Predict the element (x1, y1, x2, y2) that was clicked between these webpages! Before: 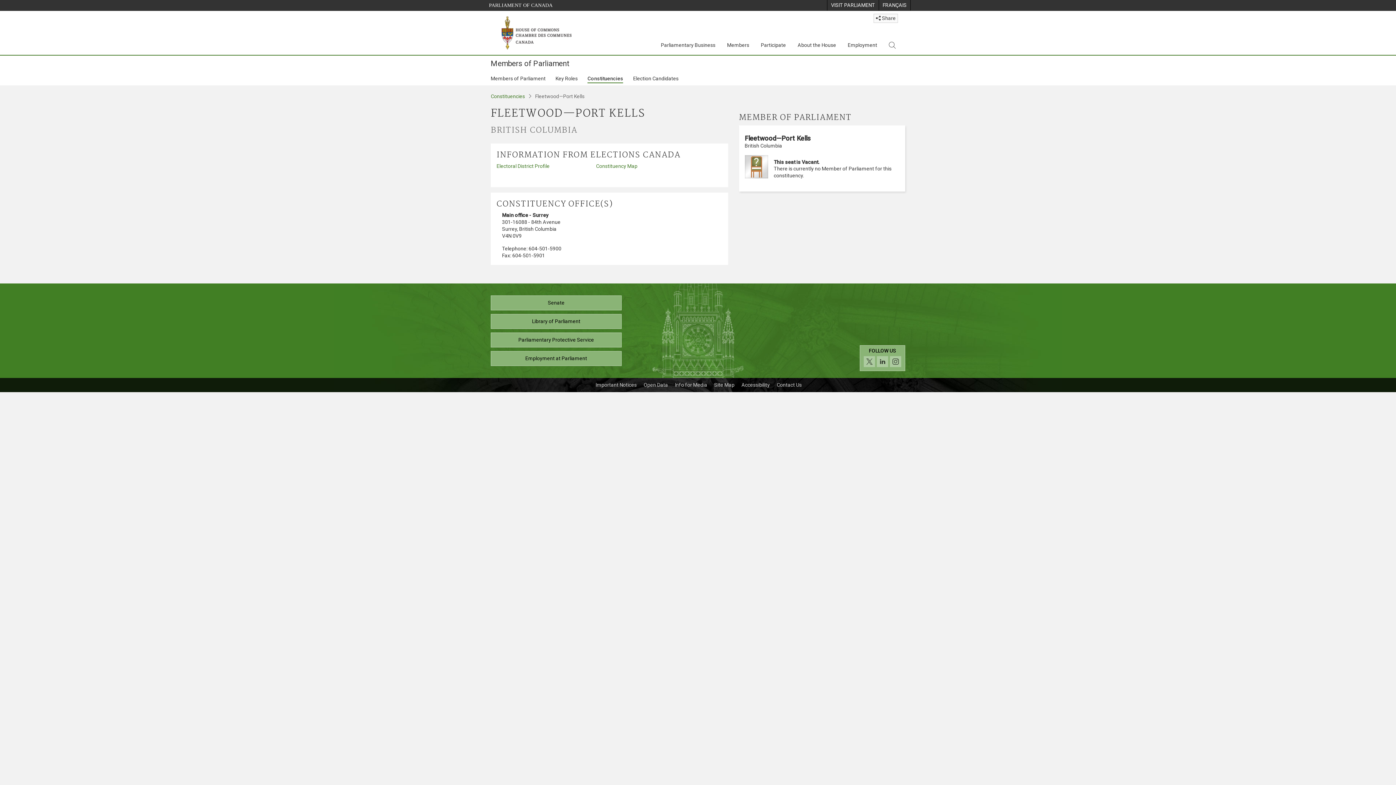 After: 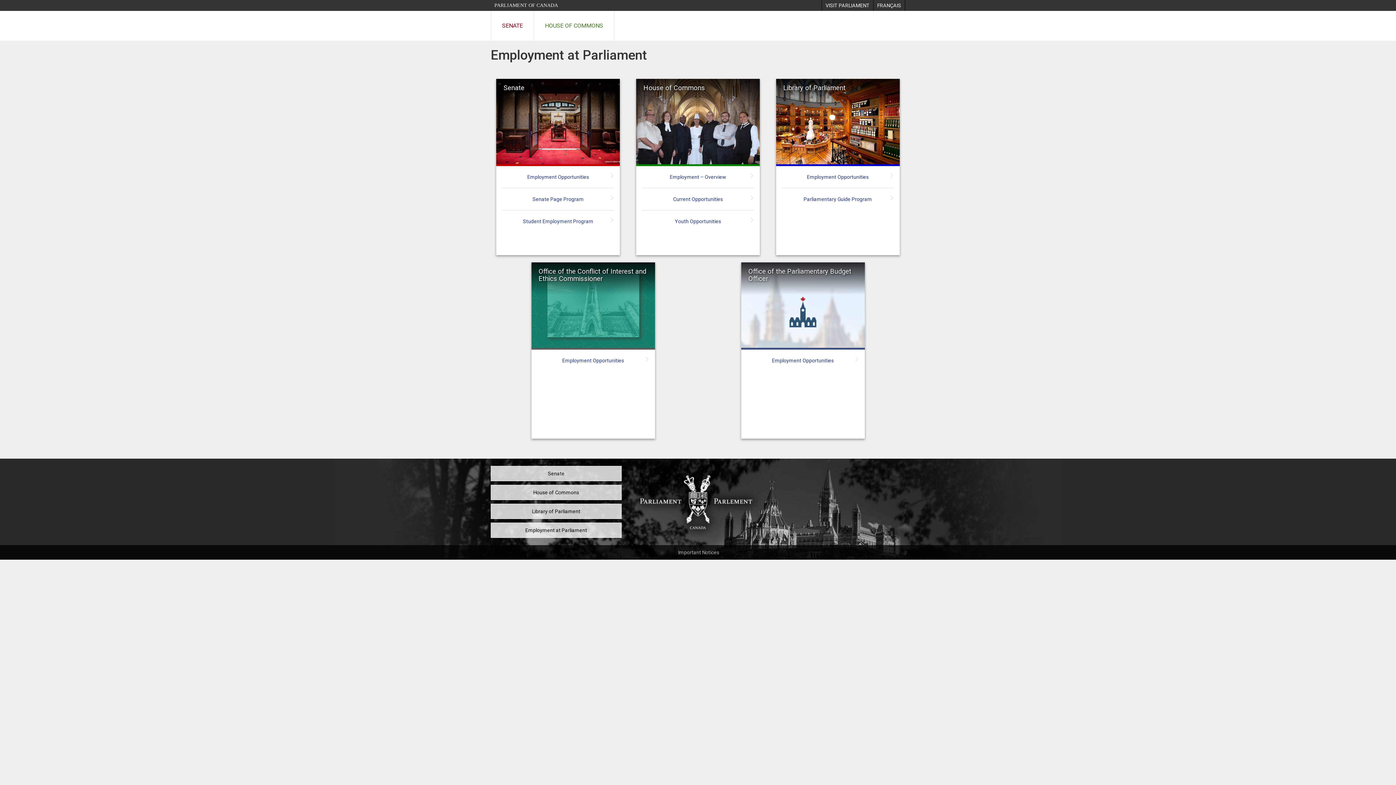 Action: bbox: (490, 351, 621, 366) label: Employment at Parliament